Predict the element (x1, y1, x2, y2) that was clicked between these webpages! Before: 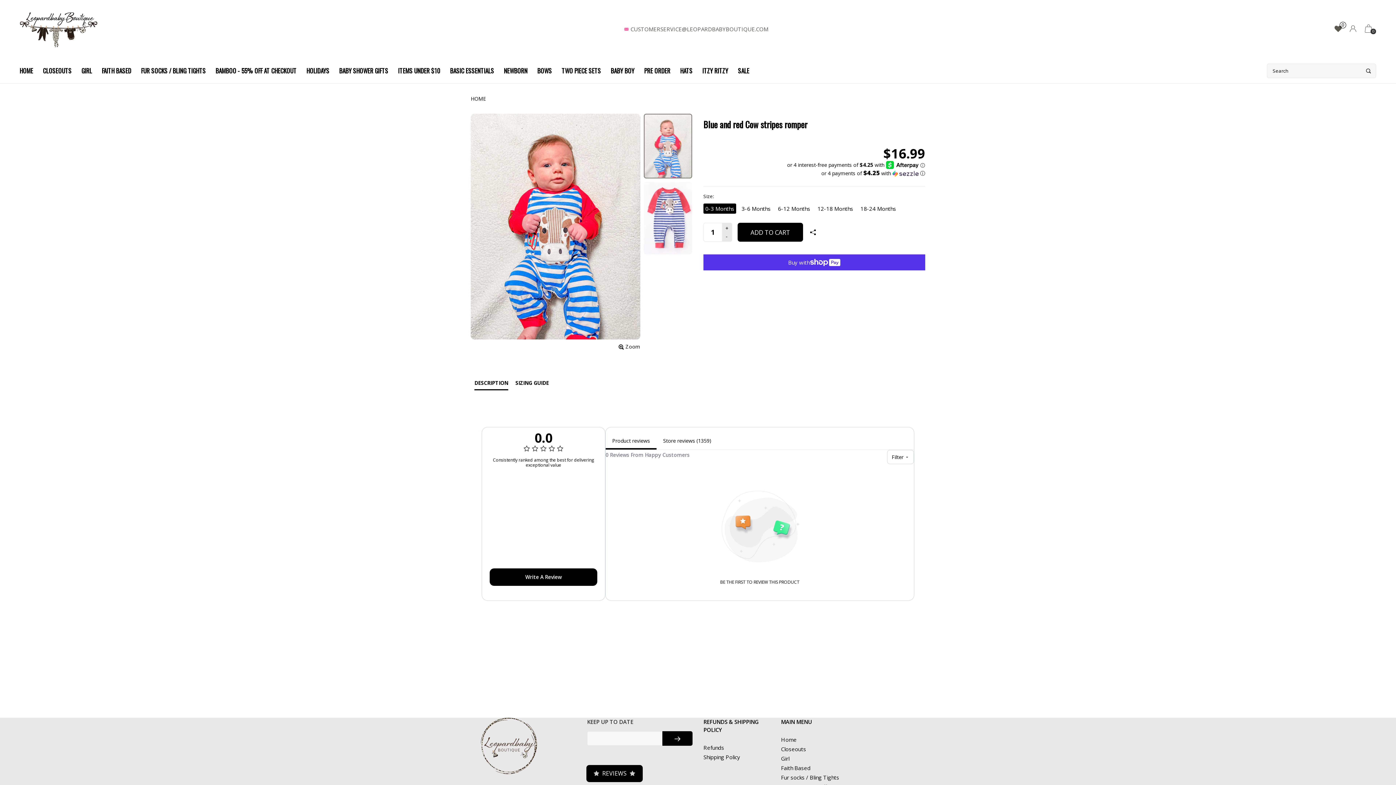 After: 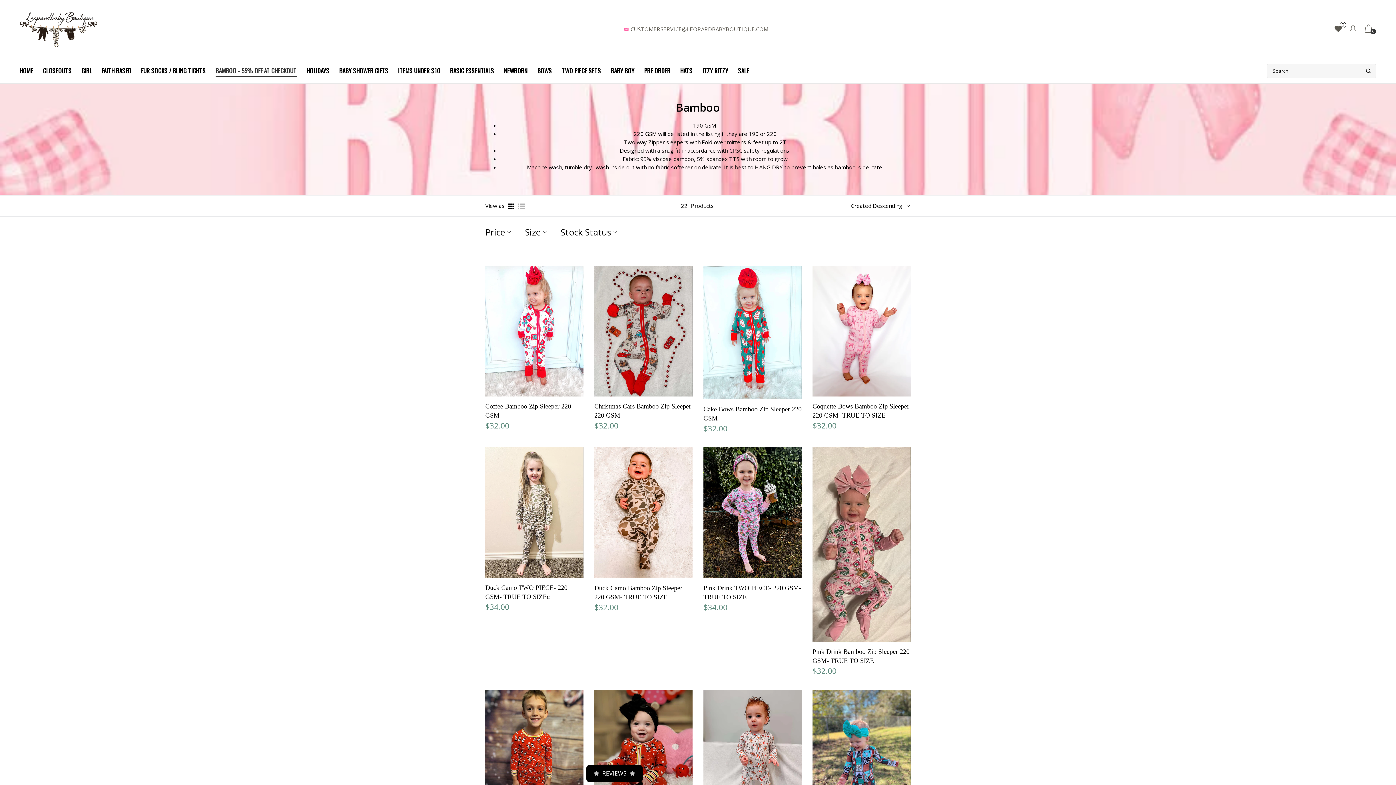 Action: bbox: (781, 587, 833, 602) label: Bamboo - 55% off at checkout